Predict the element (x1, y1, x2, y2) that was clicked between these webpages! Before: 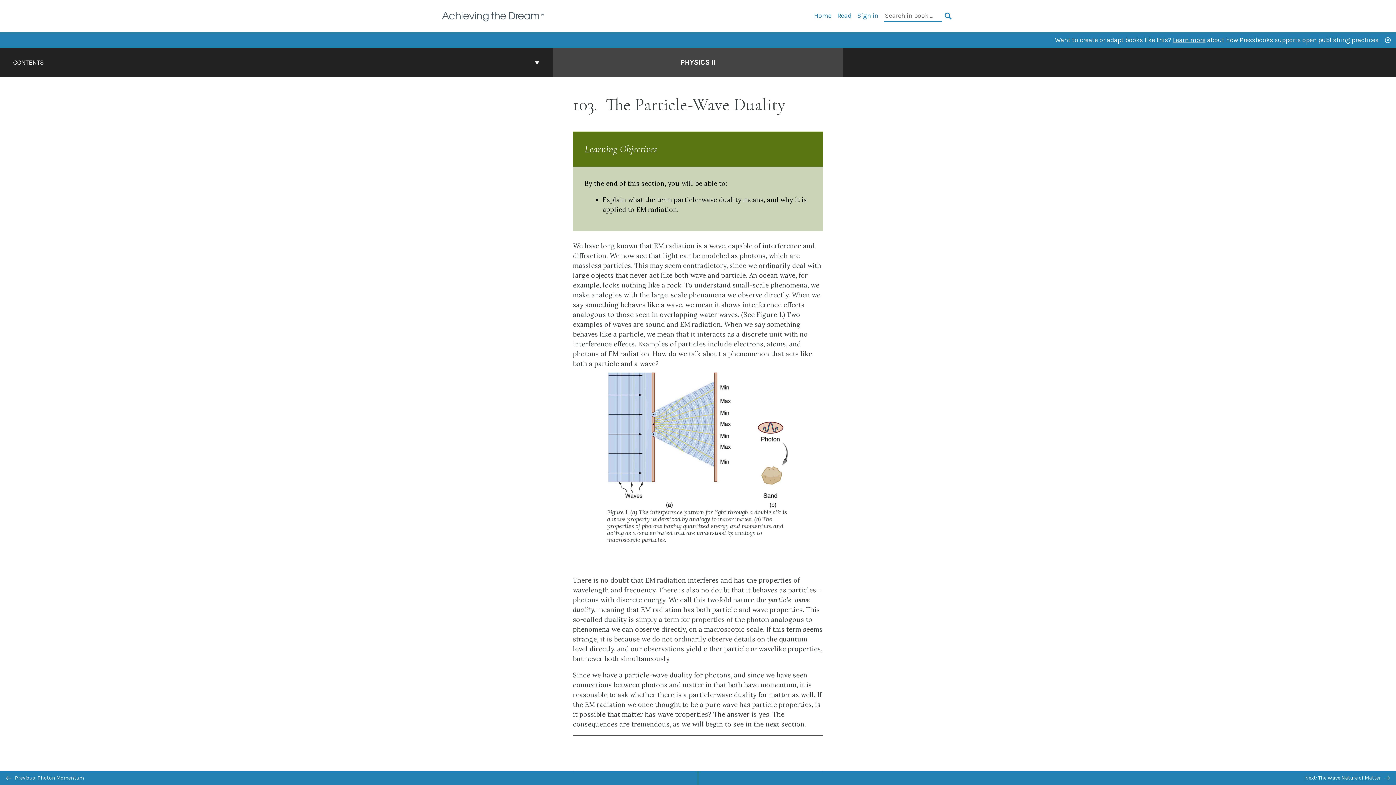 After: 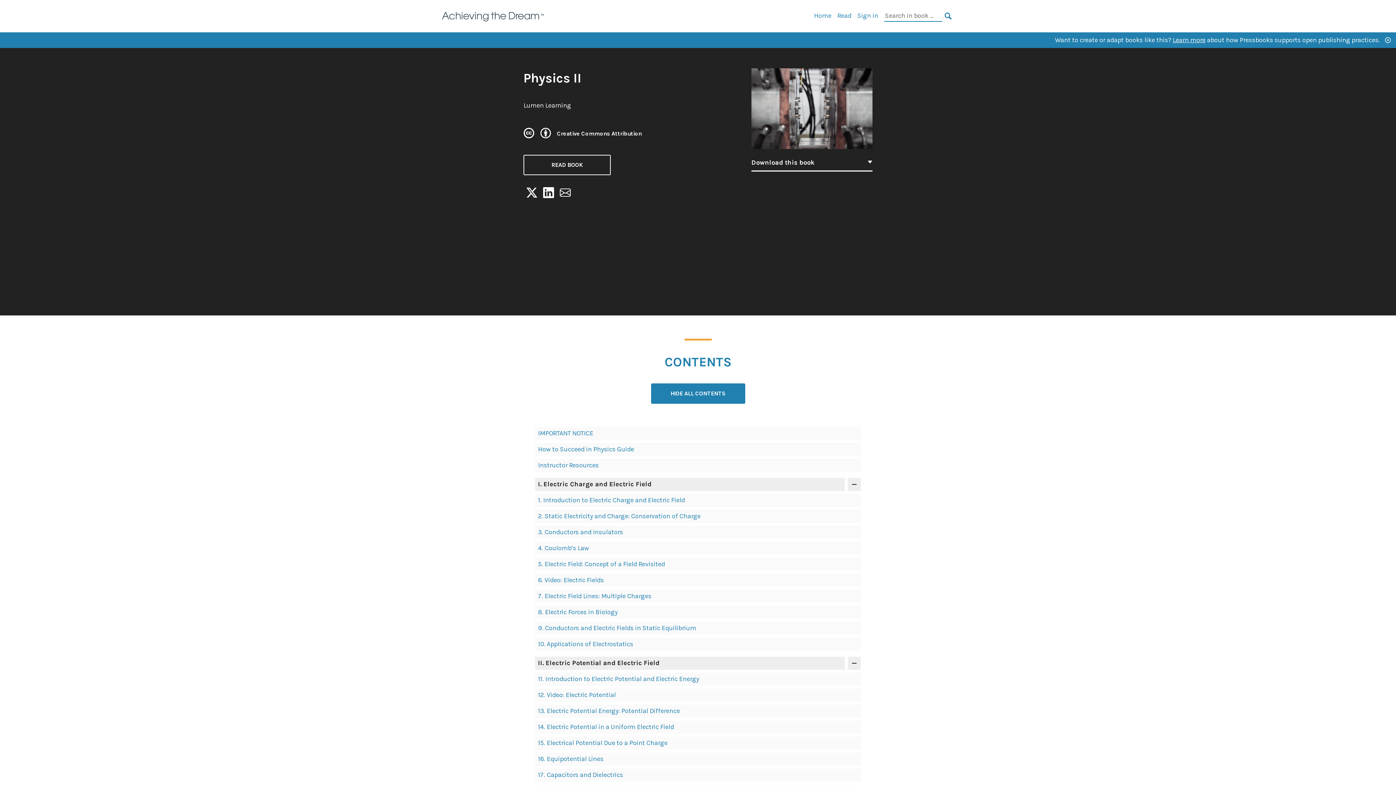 Action: label: Go to the cover page of Physics II bbox: (680, 57, 715, 68)